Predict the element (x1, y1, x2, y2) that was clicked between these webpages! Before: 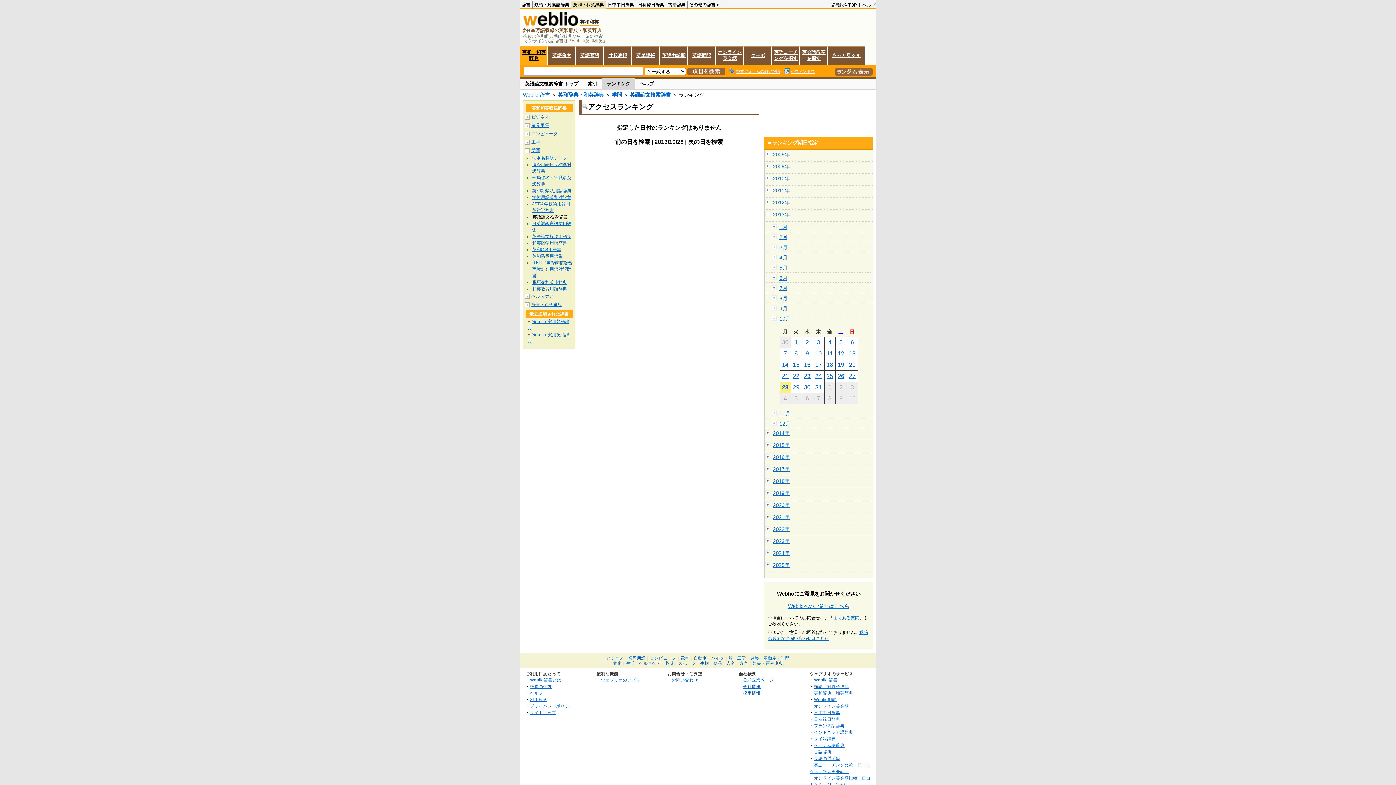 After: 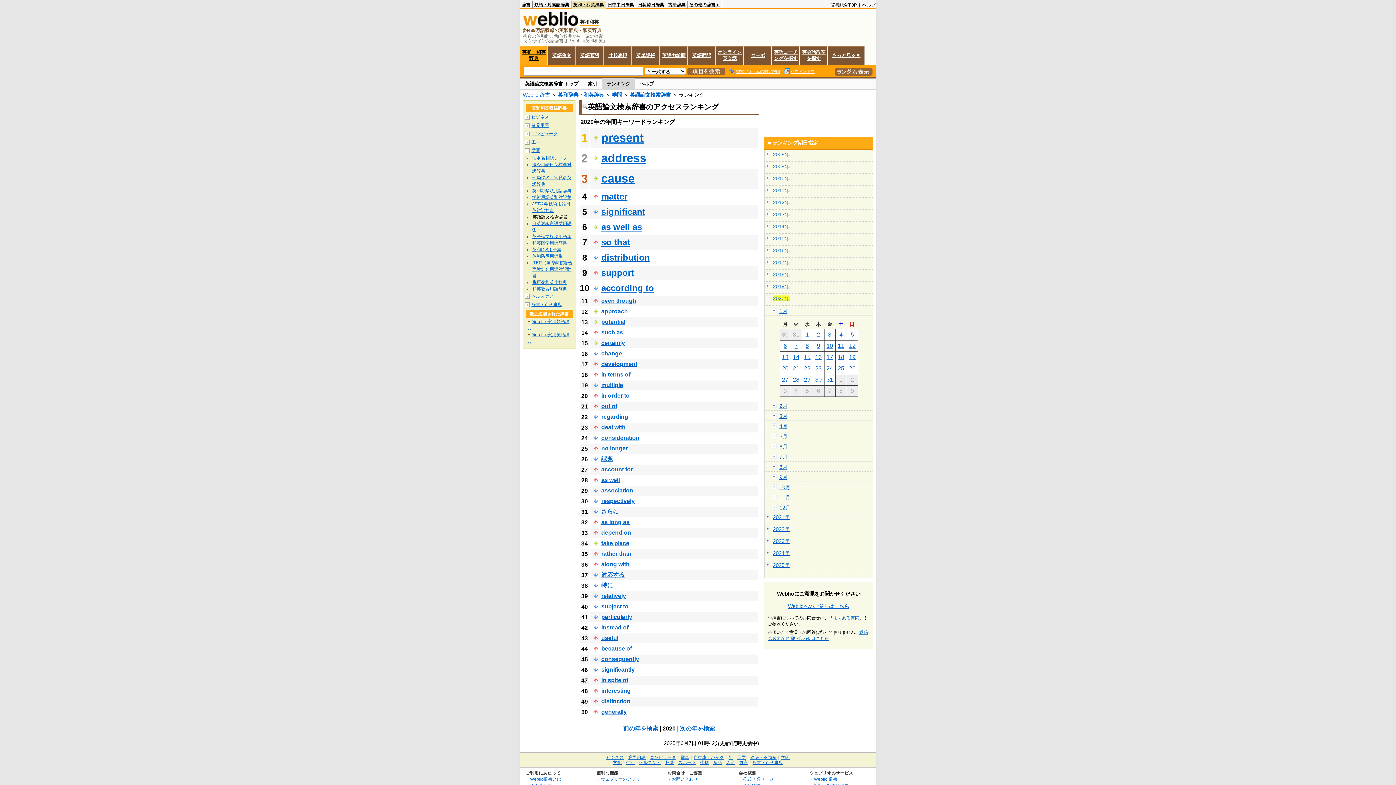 Action: label: 2020年 bbox: (773, 502, 789, 508)